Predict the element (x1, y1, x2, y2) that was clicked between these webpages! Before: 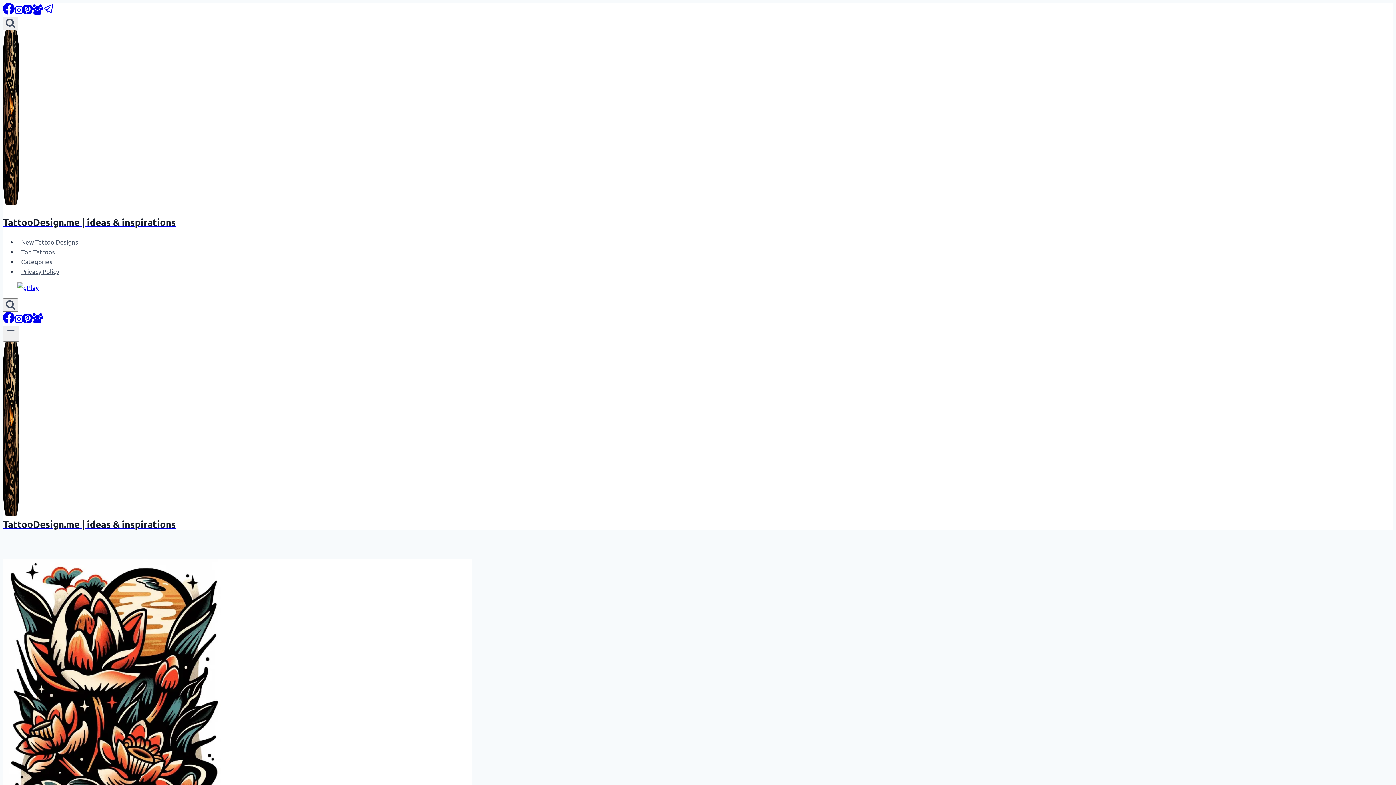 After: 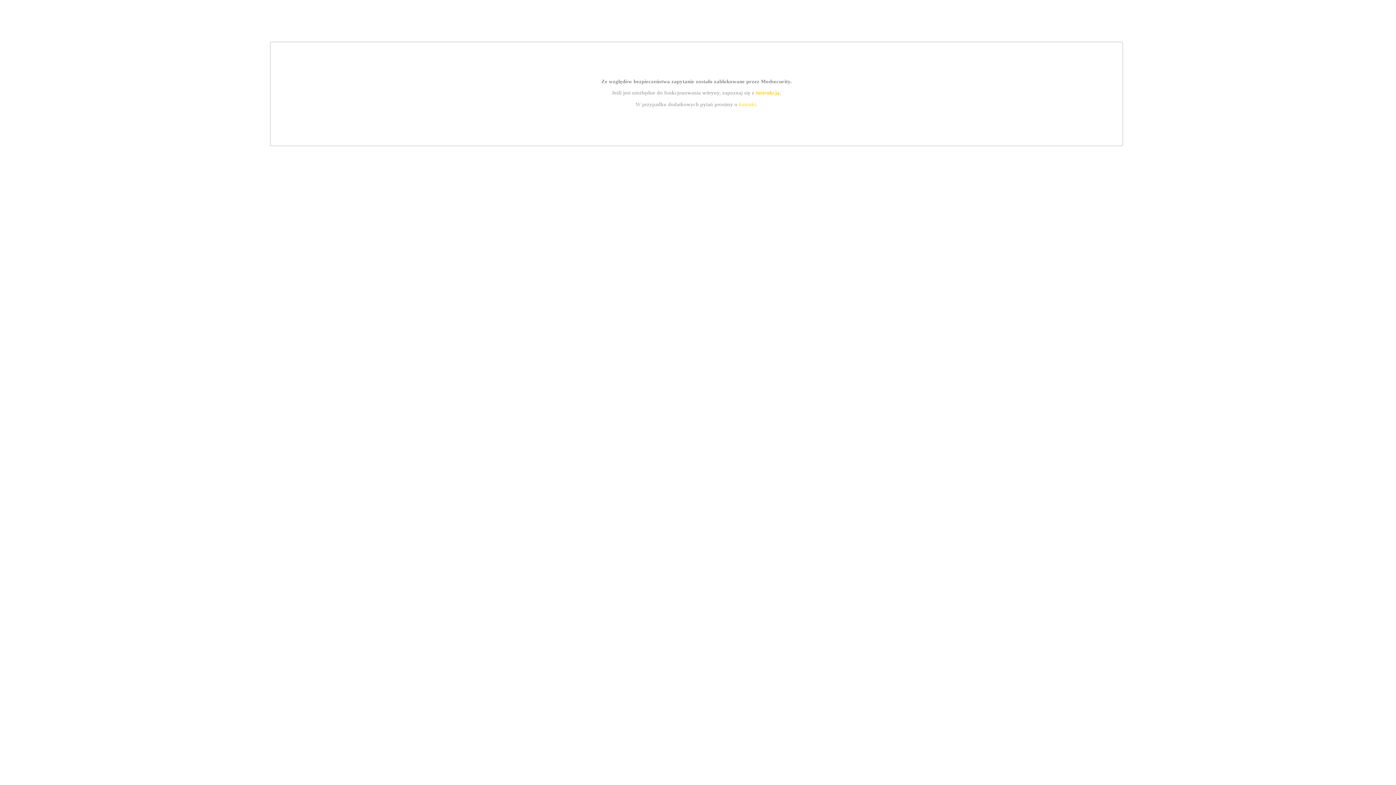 Action: bbox: (2, 558, 472, 888)